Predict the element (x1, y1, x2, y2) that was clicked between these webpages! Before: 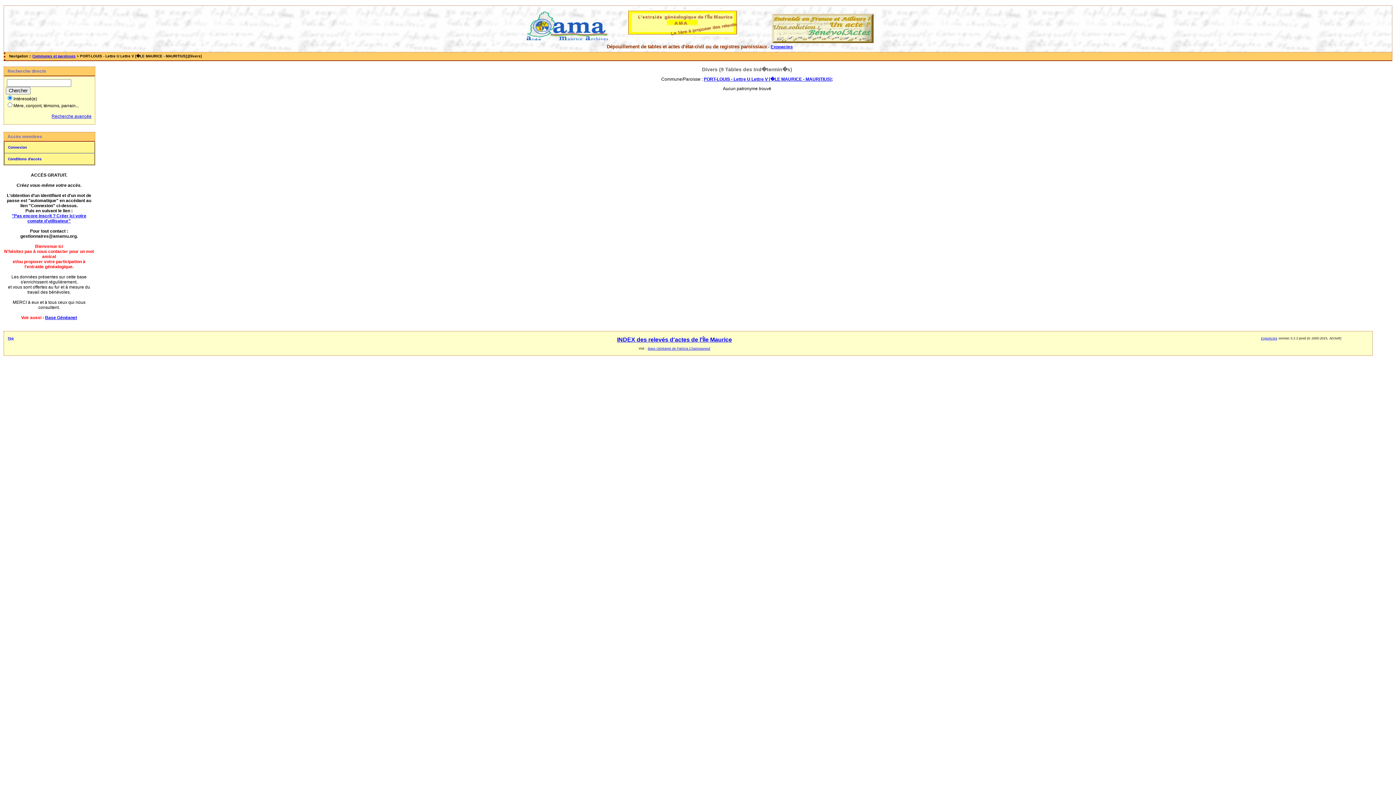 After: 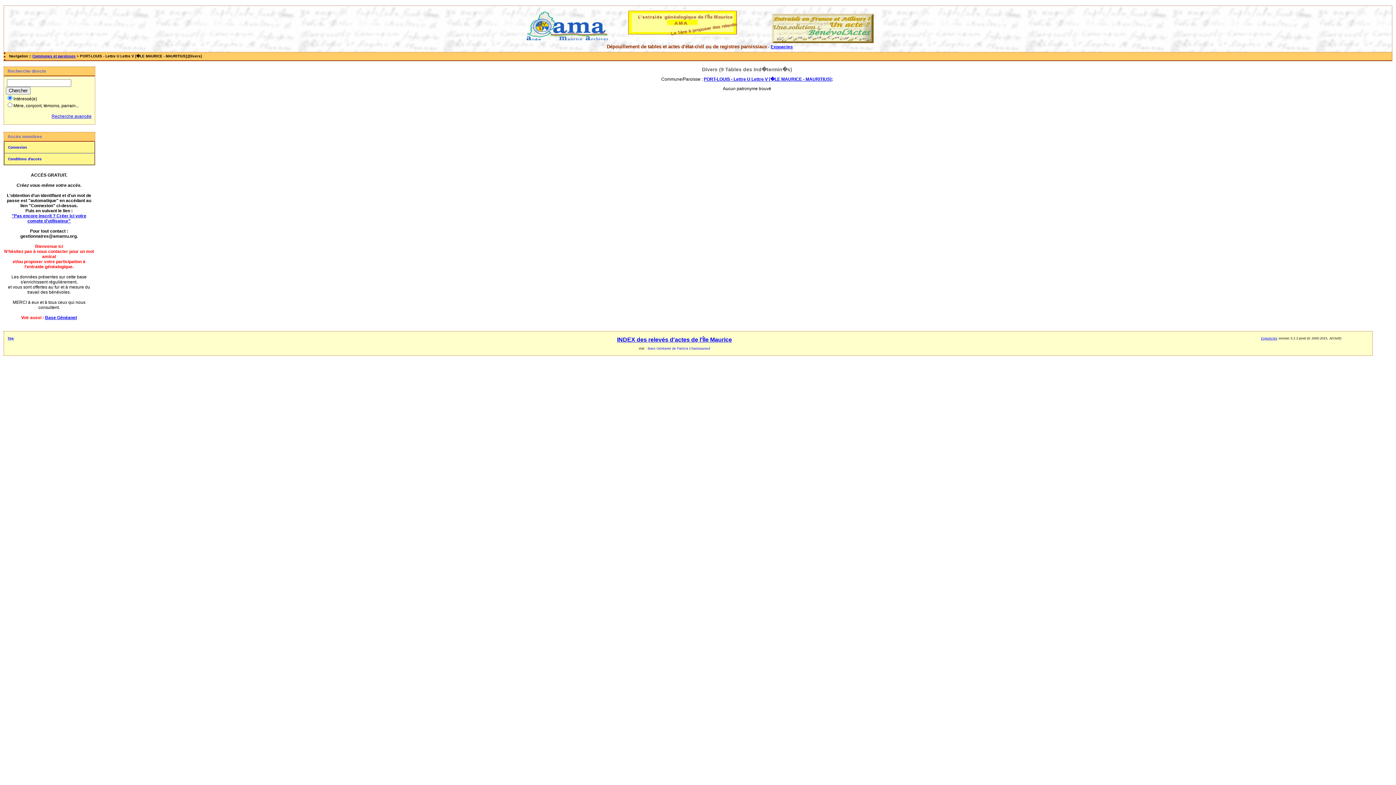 Action: label: Base Généanet de Patricia Chasteauneuf bbox: (647, 346, 710, 350)